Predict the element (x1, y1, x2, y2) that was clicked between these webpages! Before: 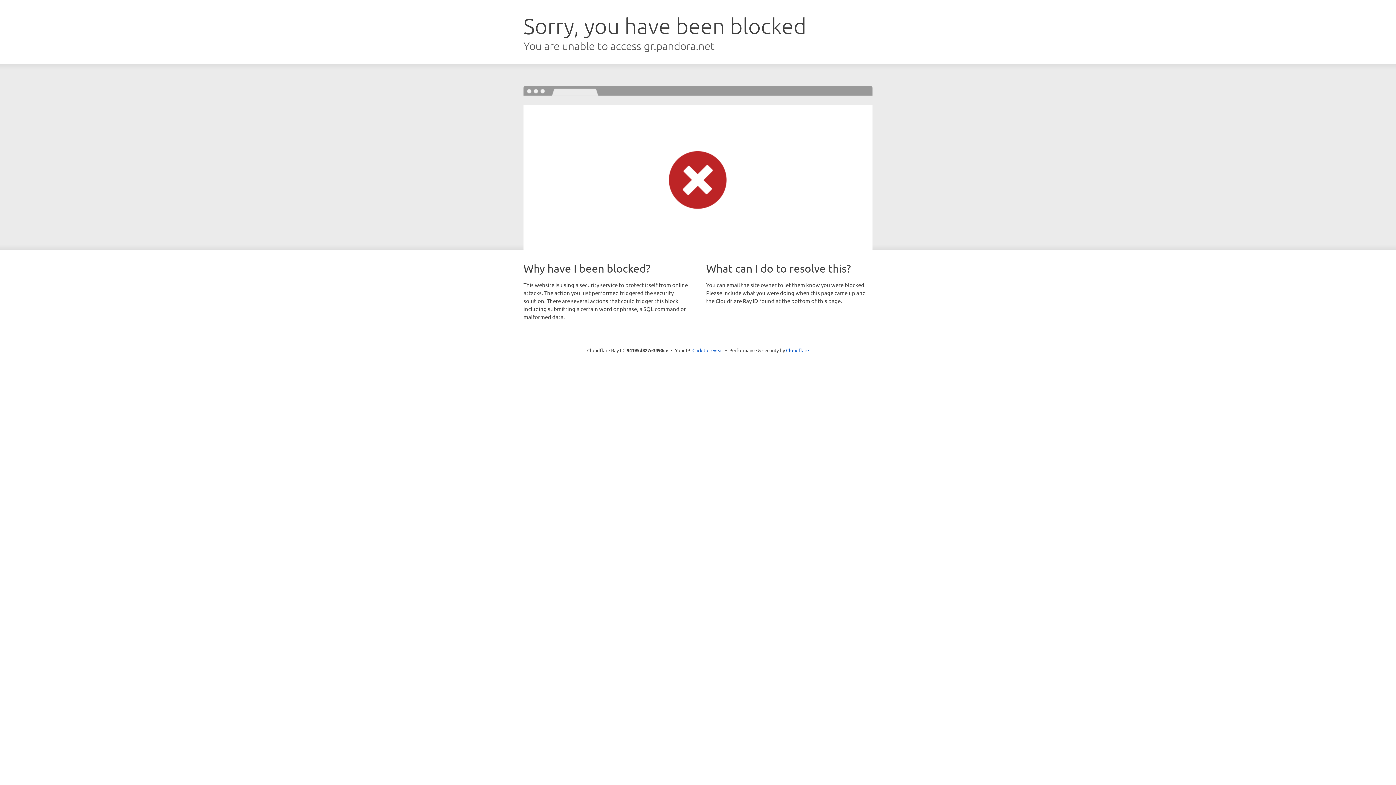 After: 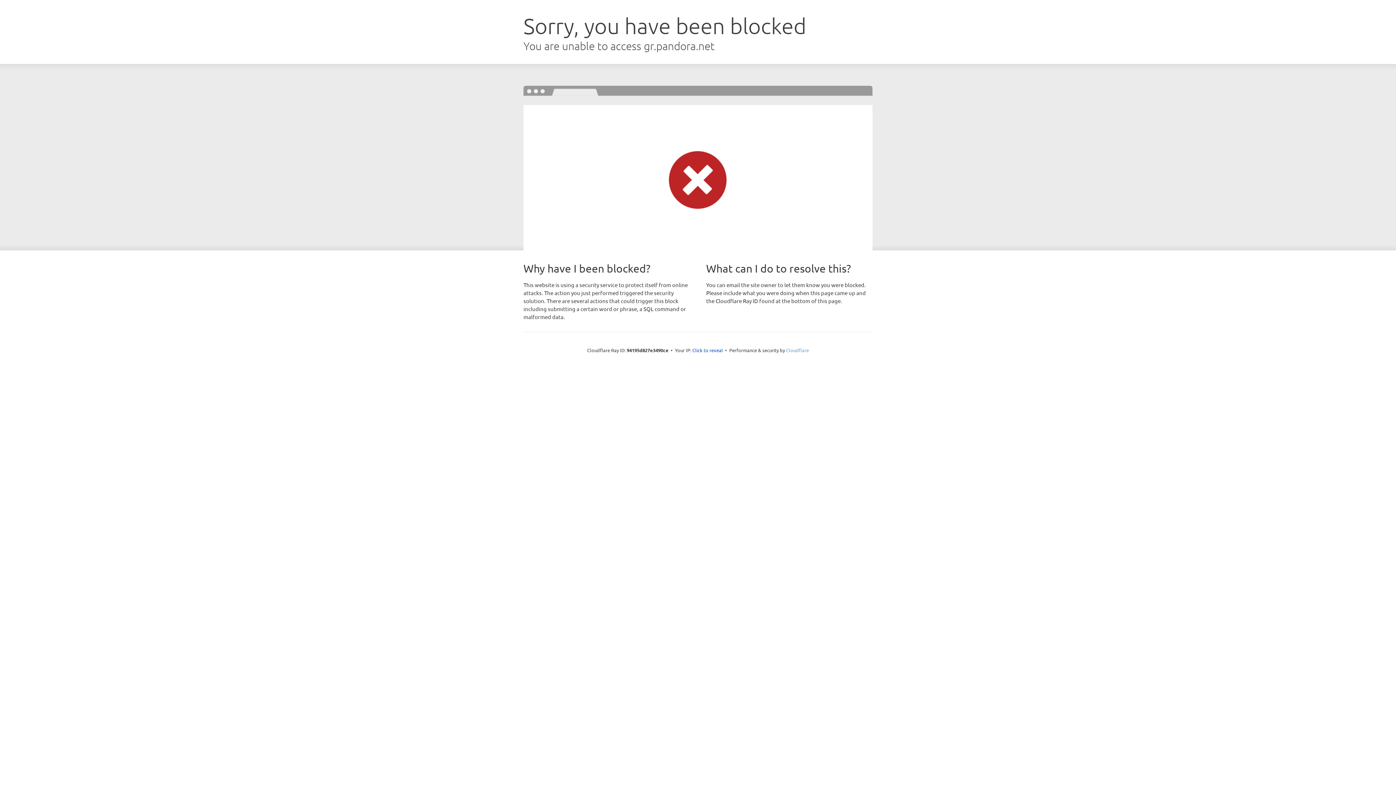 Action: bbox: (786, 347, 809, 353) label: Cloudflare